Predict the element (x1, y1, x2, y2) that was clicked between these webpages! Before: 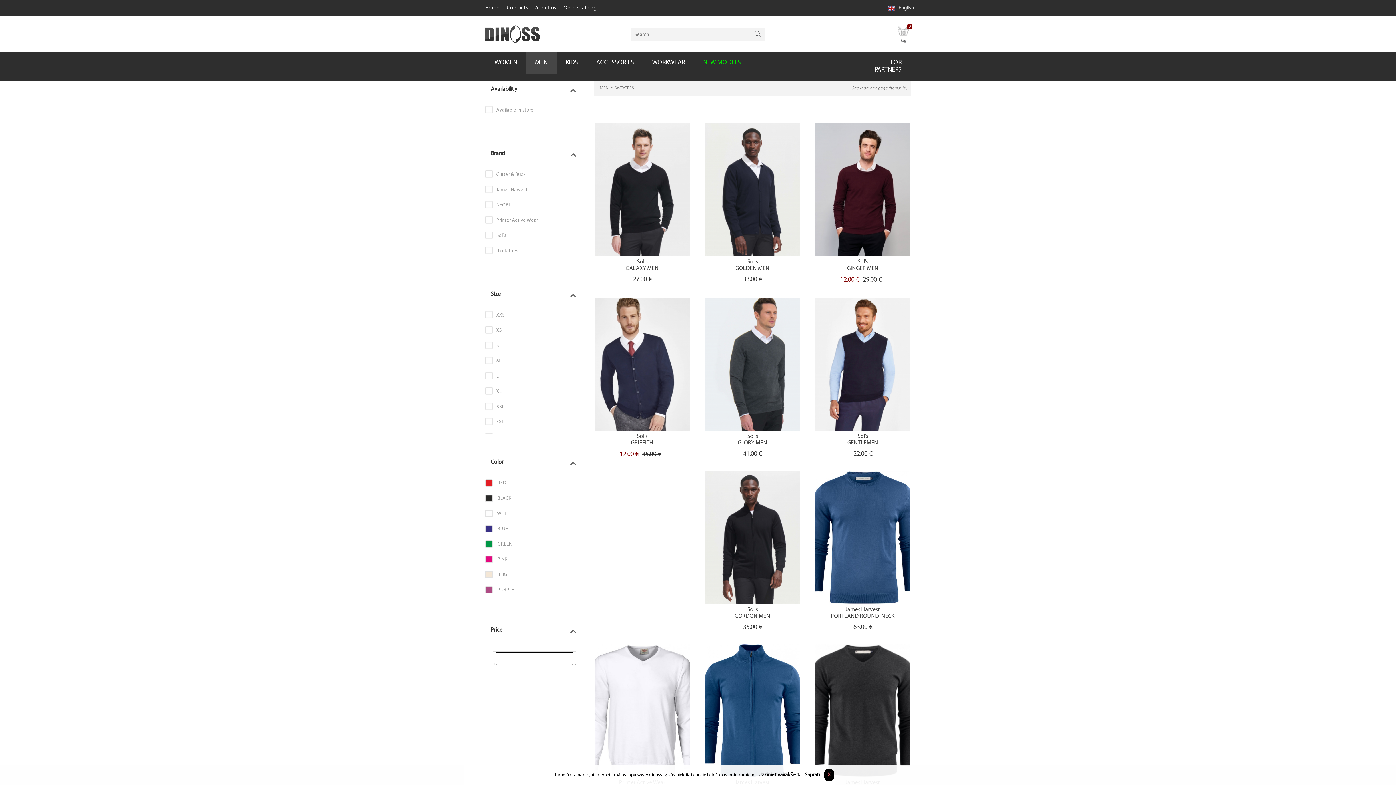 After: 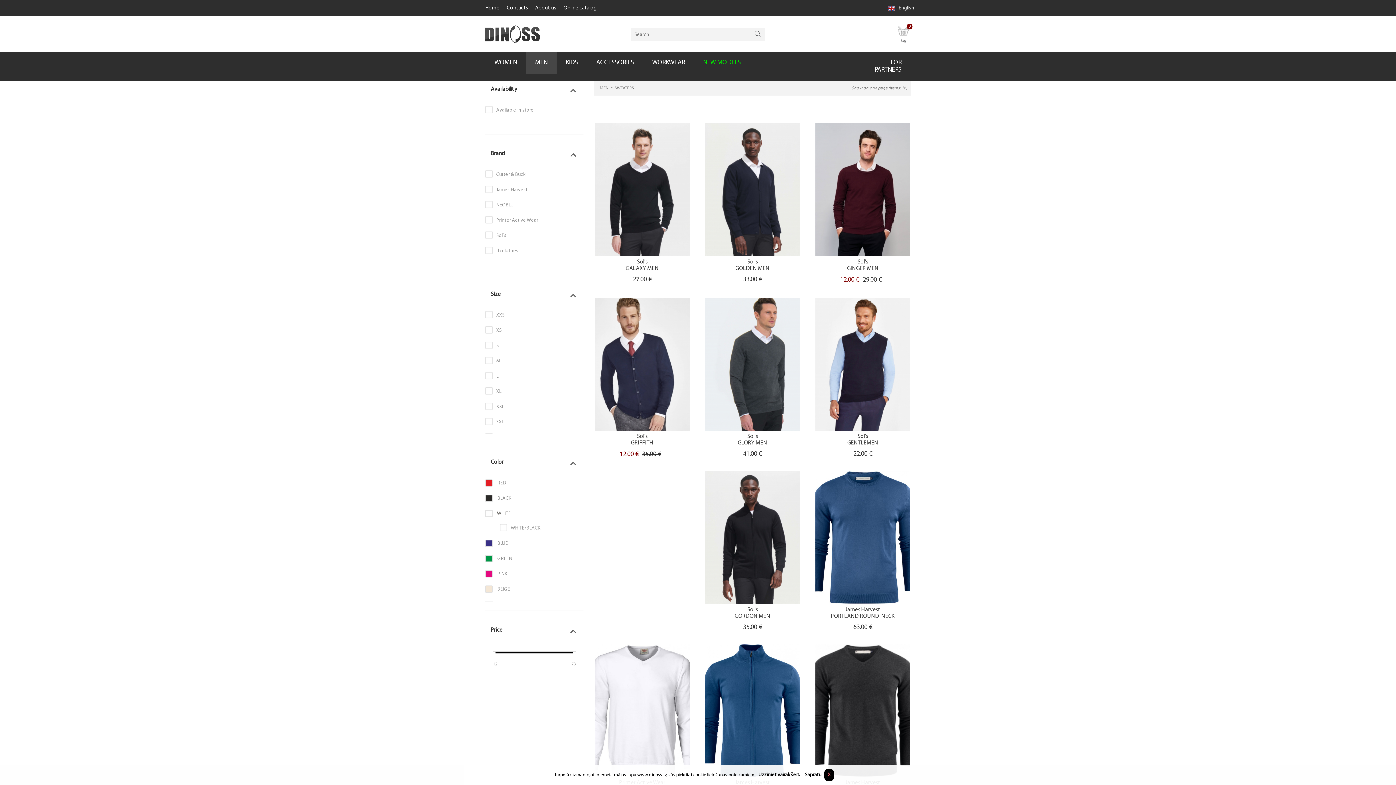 Action: bbox: (485, 506, 583, 521) label:  WHITE